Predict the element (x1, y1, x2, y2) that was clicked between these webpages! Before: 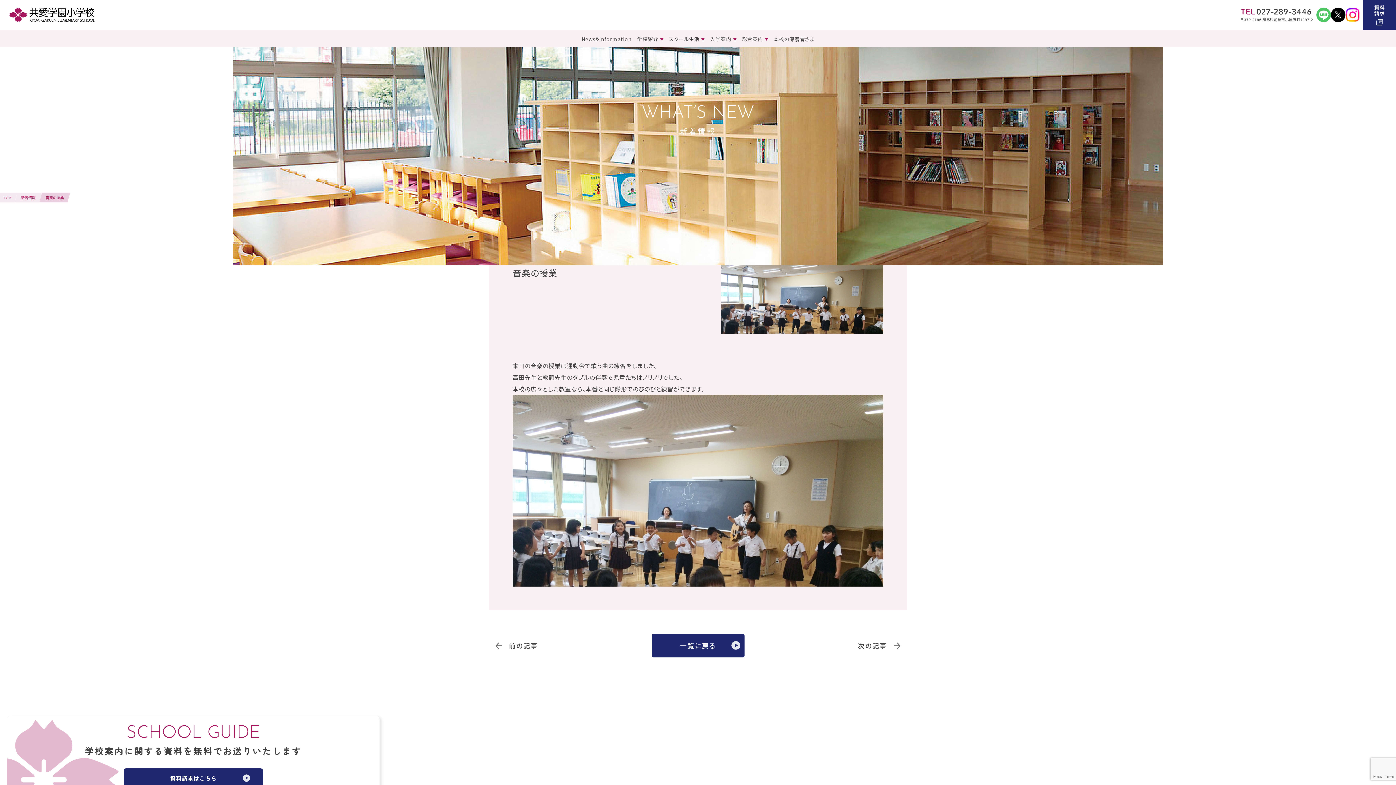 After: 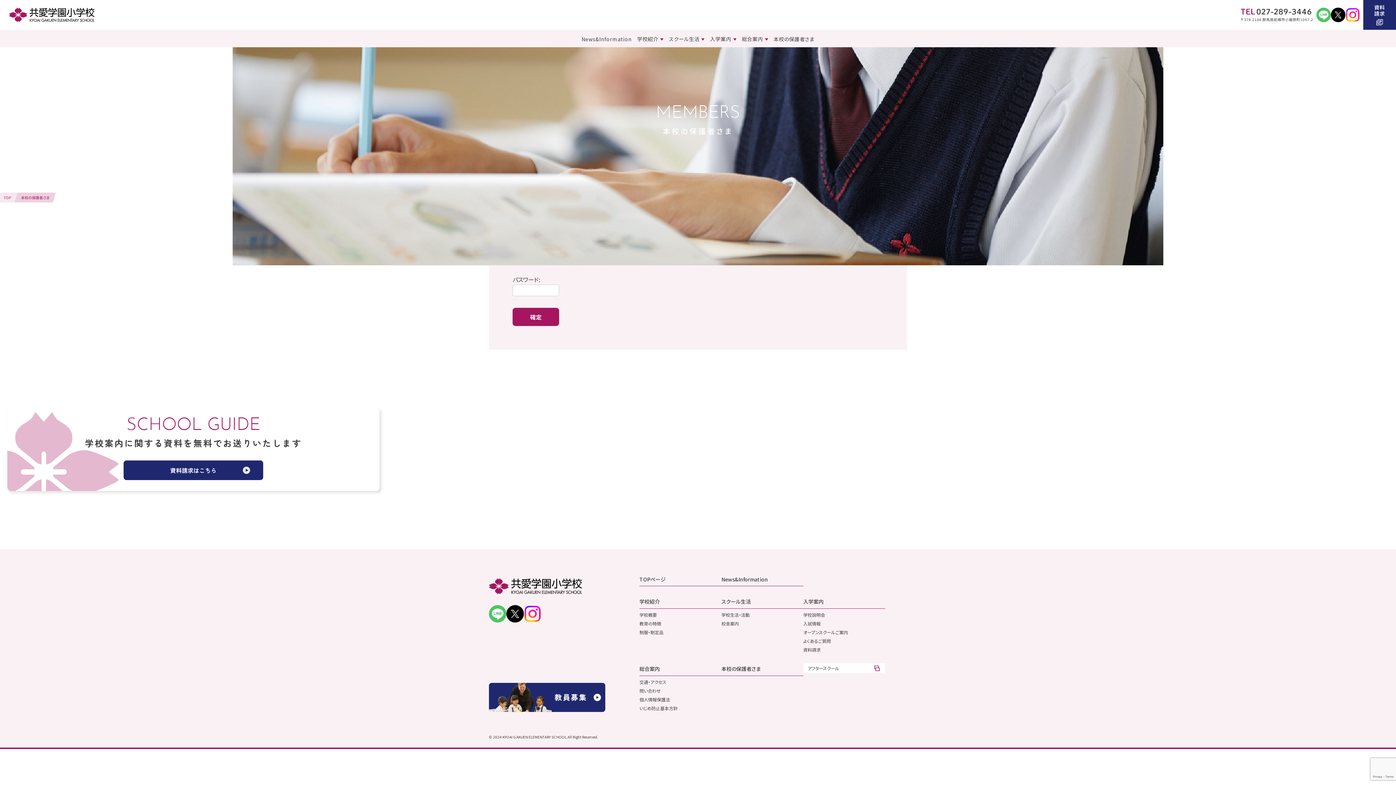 Action: label: 本校の保護者さま bbox: (772, 34, 815, 43)